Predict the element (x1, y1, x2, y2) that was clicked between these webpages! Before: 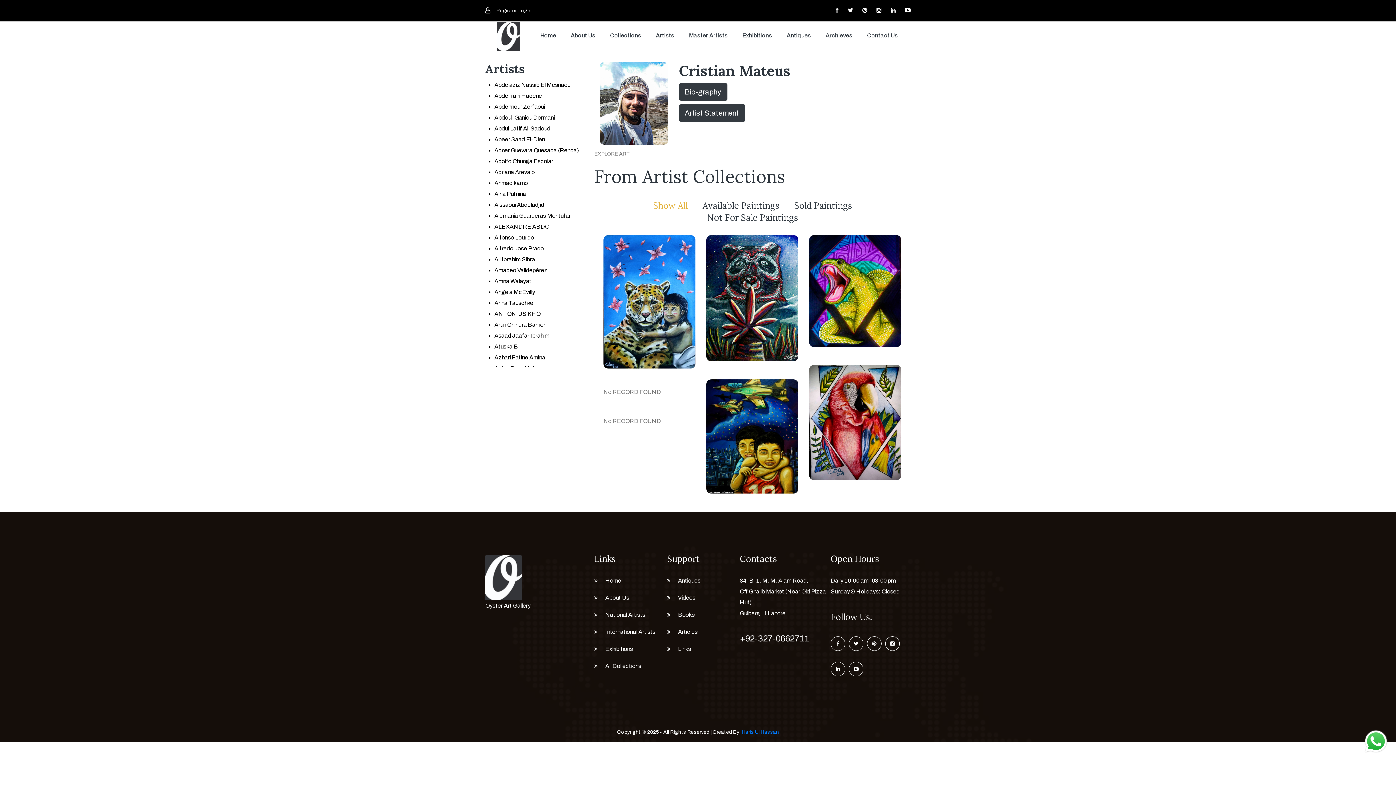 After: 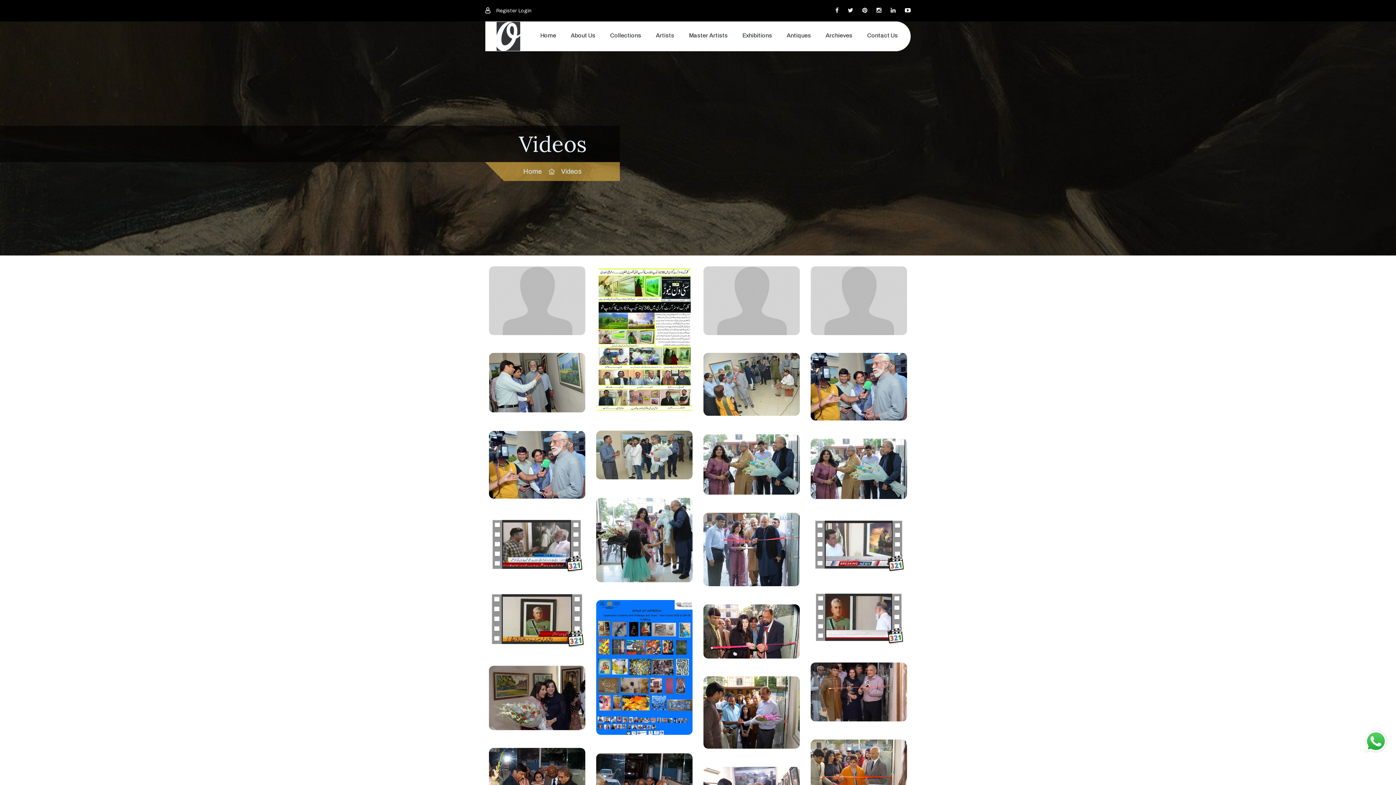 Action: label: Videos bbox: (667, 594, 729, 601)